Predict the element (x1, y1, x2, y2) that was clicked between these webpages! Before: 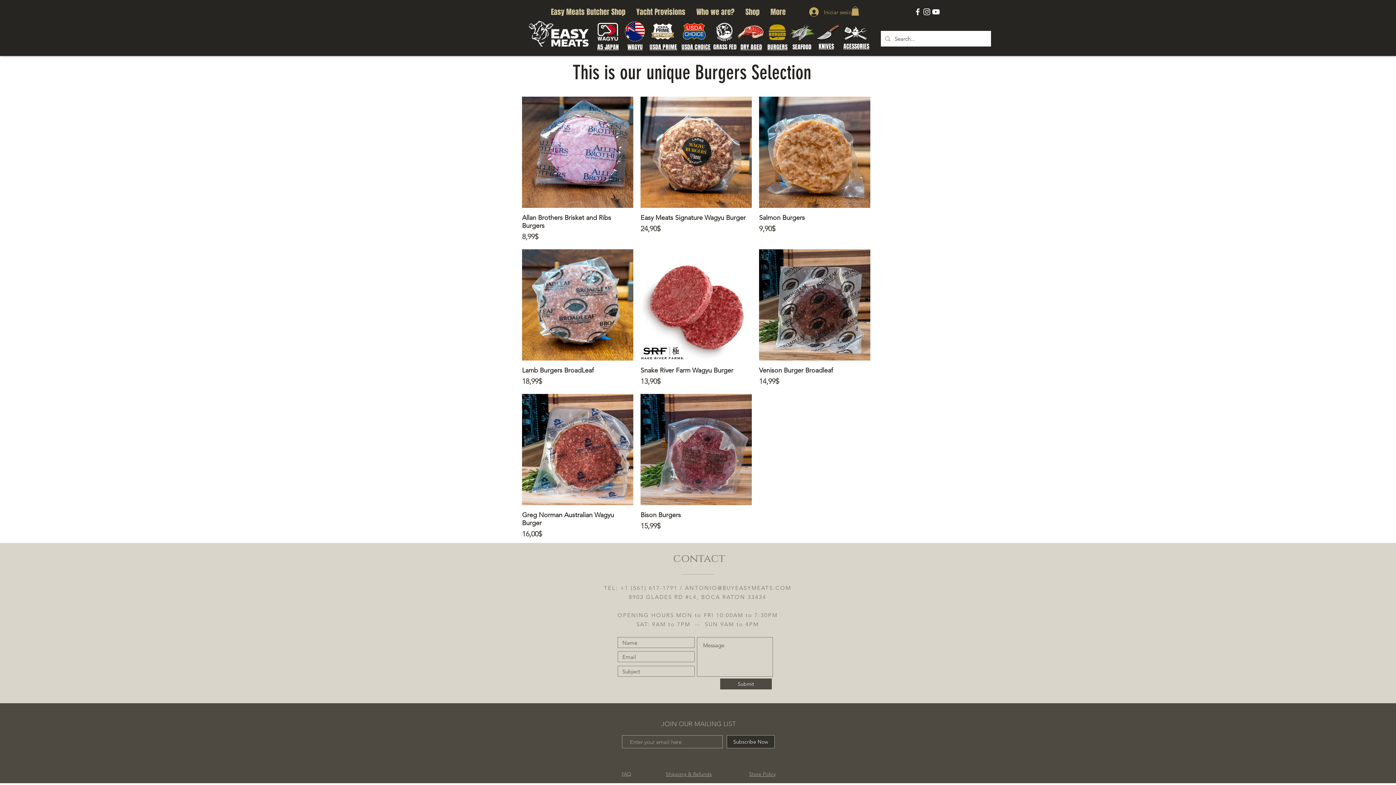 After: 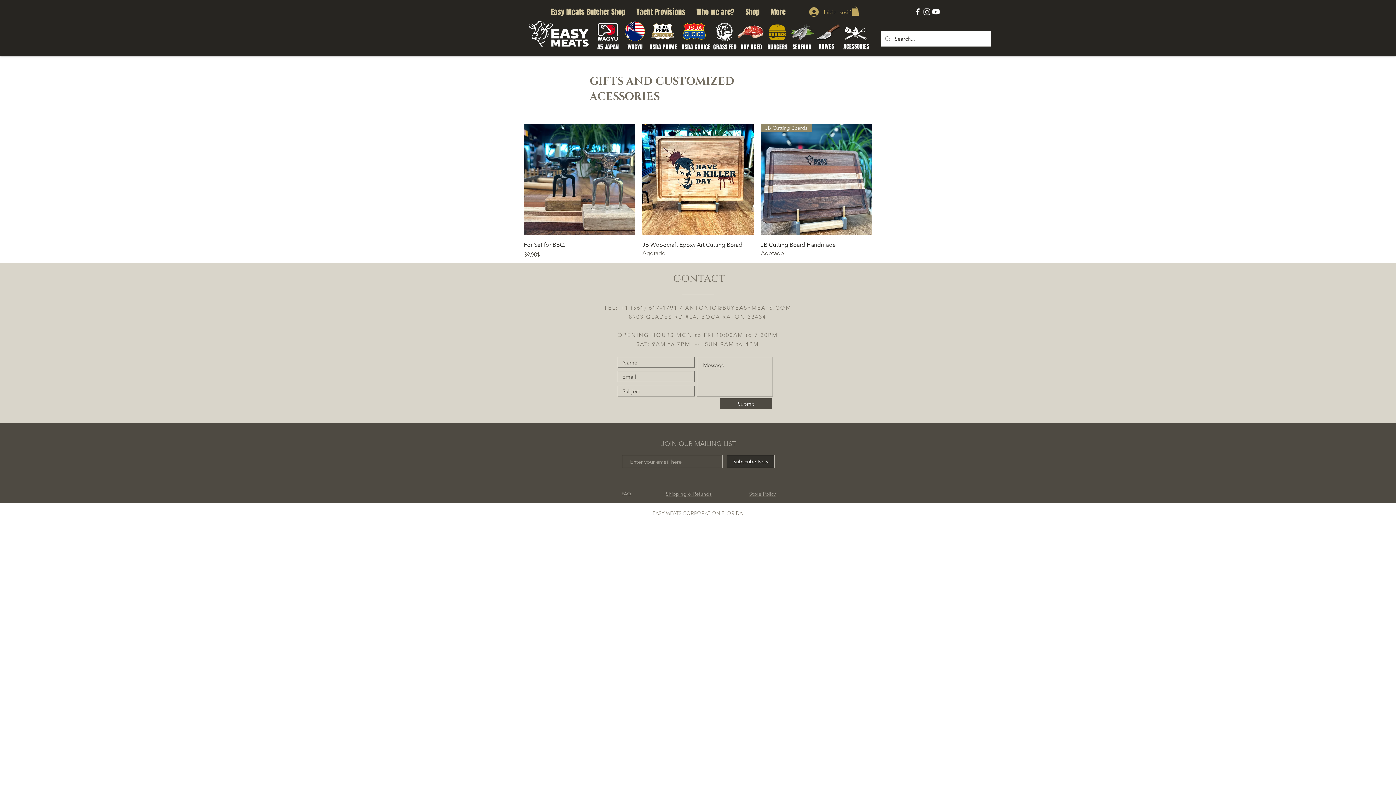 Action: label: ACESSORIES bbox: (843, 38, 869, 52)